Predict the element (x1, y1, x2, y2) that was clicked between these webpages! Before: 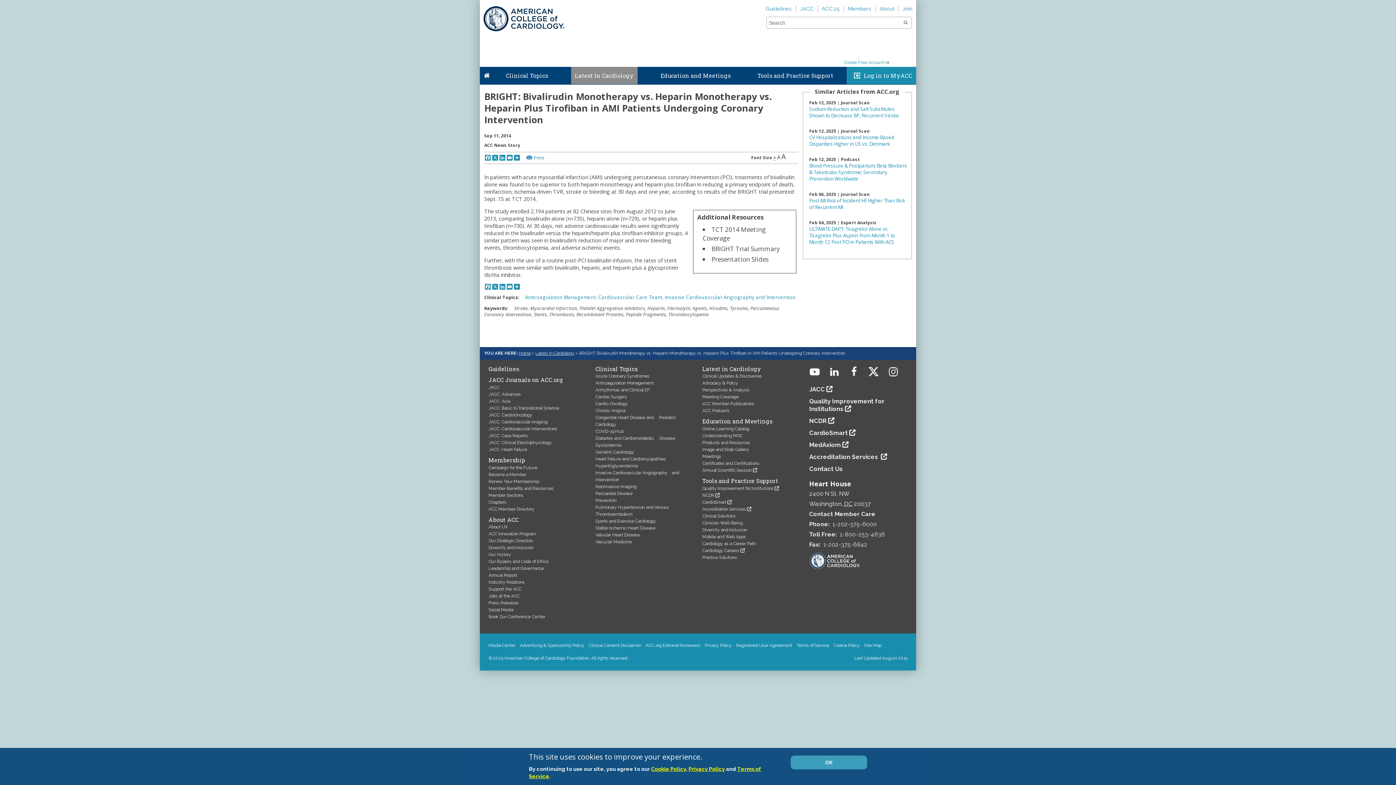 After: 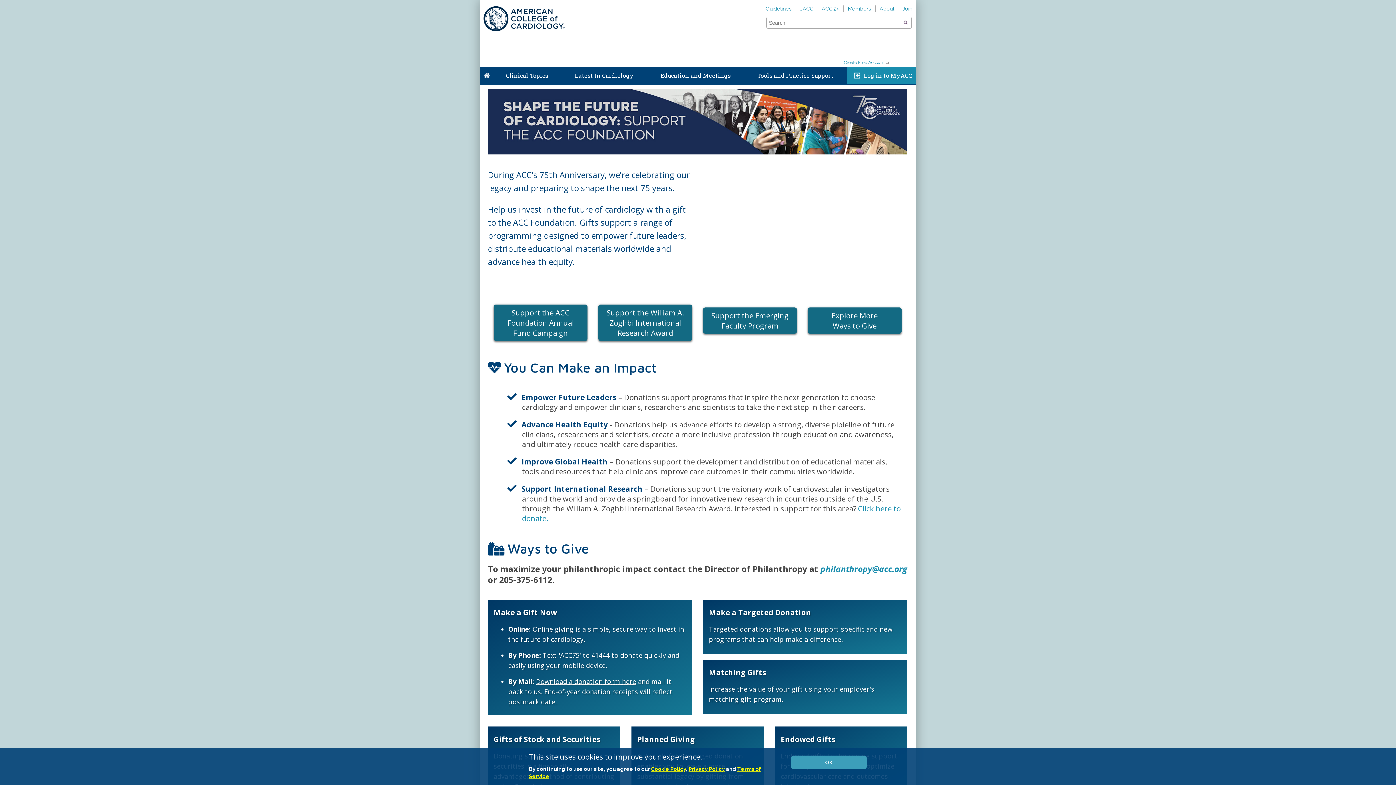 Action: bbox: (488, 586, 521, 592) label: Support the ACC